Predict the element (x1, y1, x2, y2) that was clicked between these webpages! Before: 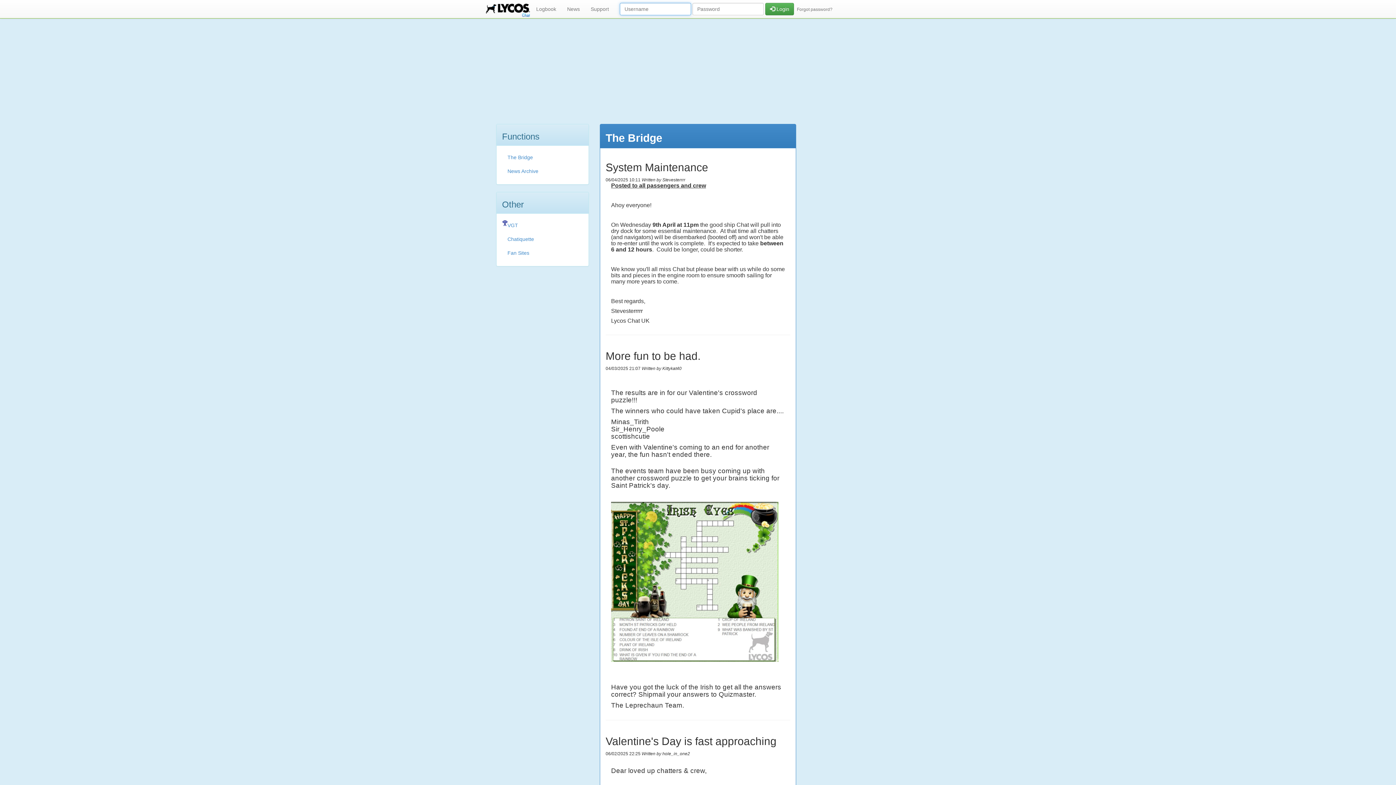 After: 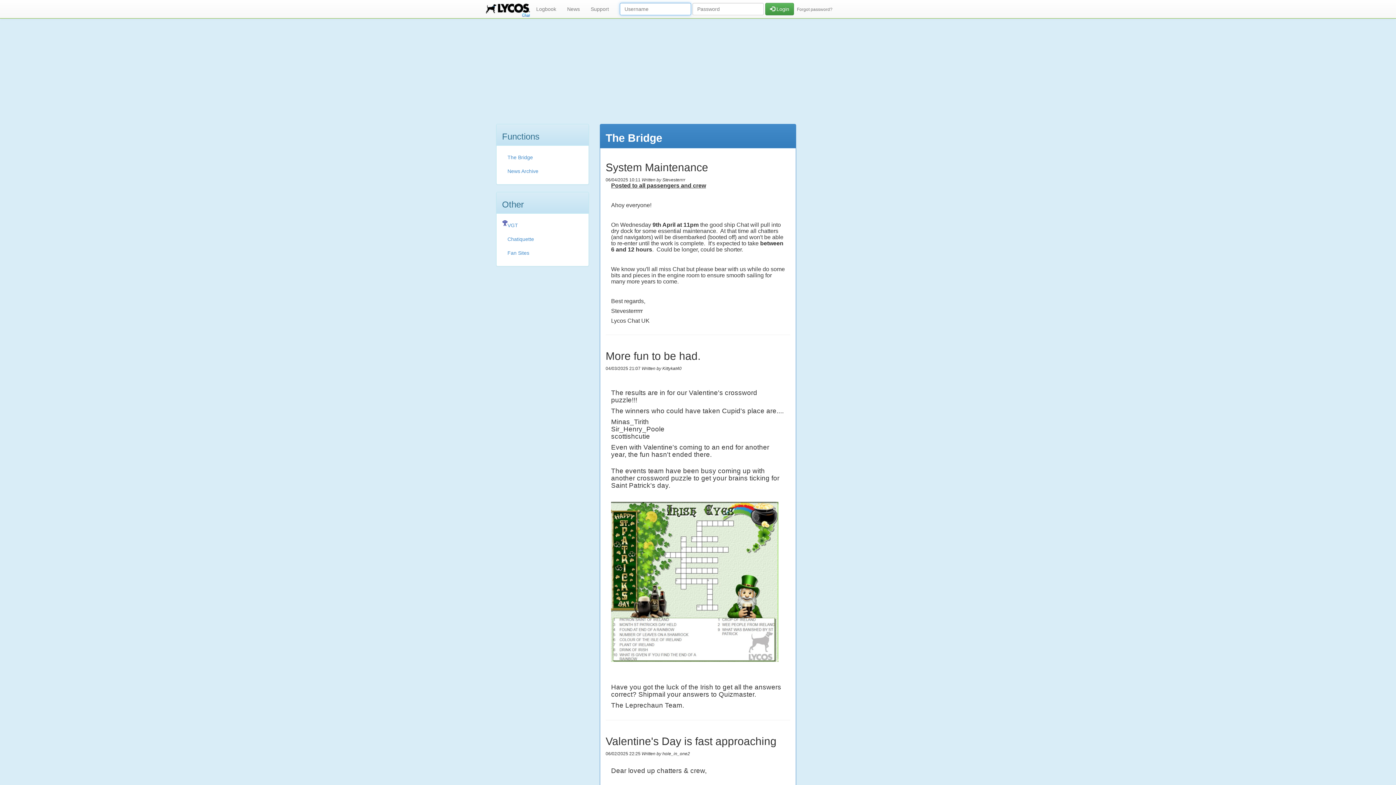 Action: bbox: (502, 151, 583, 164) label: The Bridge